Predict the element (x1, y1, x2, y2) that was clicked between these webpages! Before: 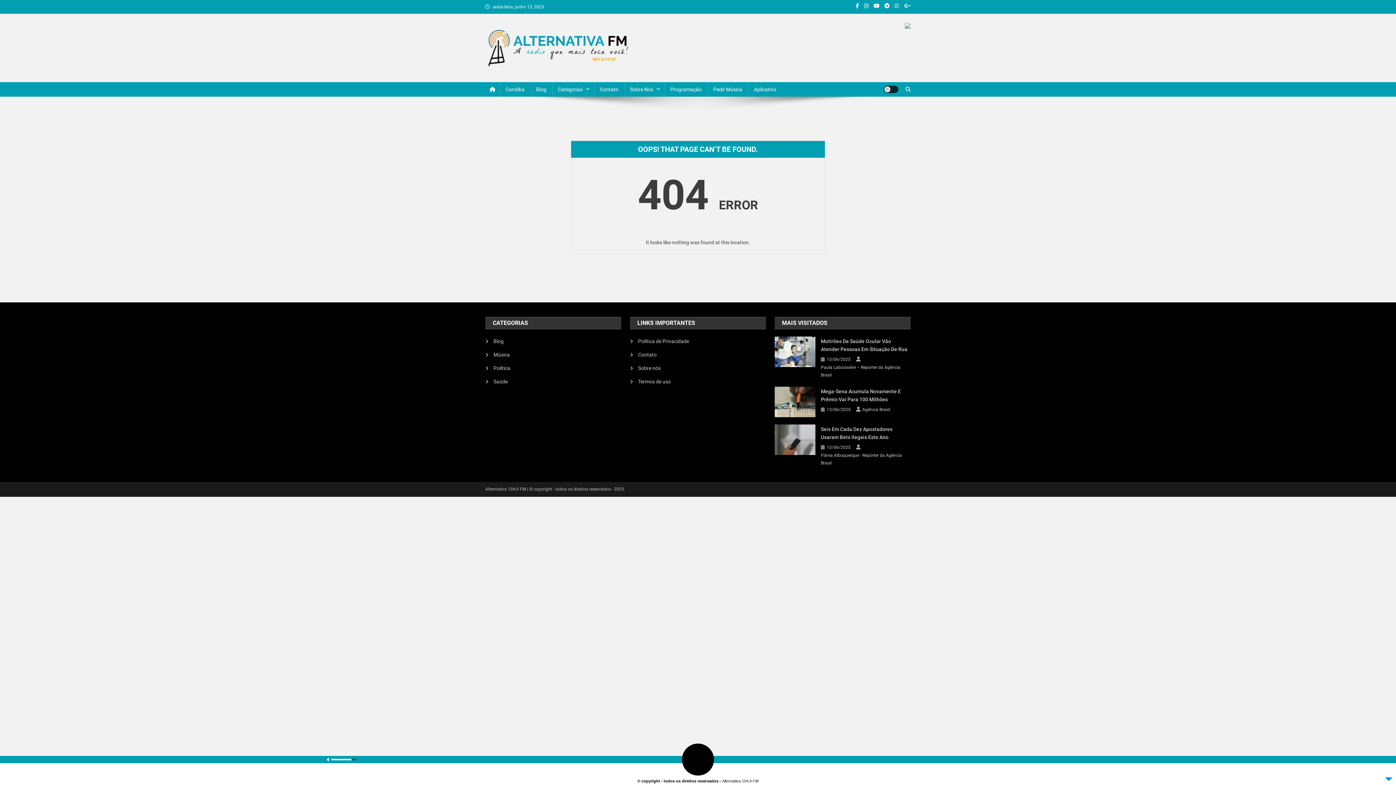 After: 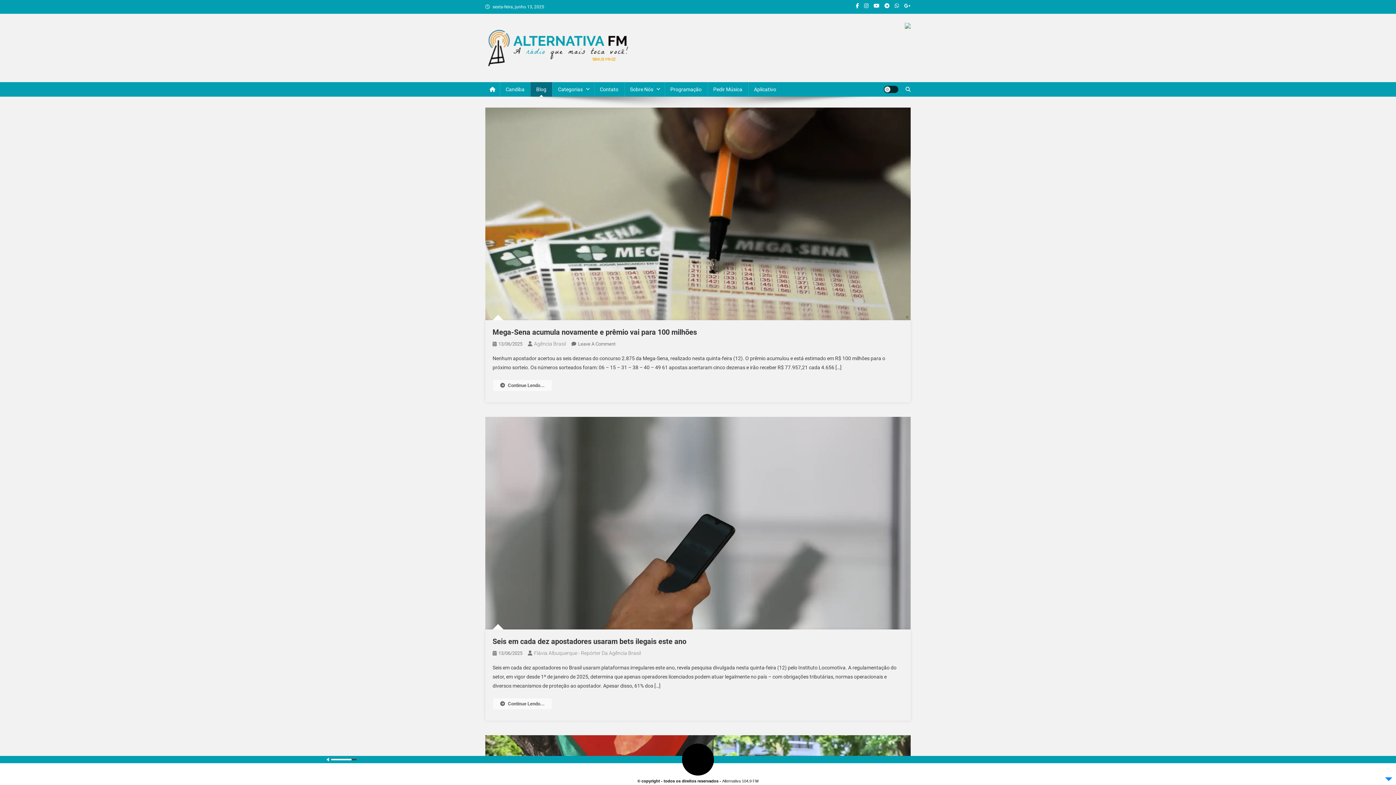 Action: bbox: (530, 82, 552, 96) label: Blog